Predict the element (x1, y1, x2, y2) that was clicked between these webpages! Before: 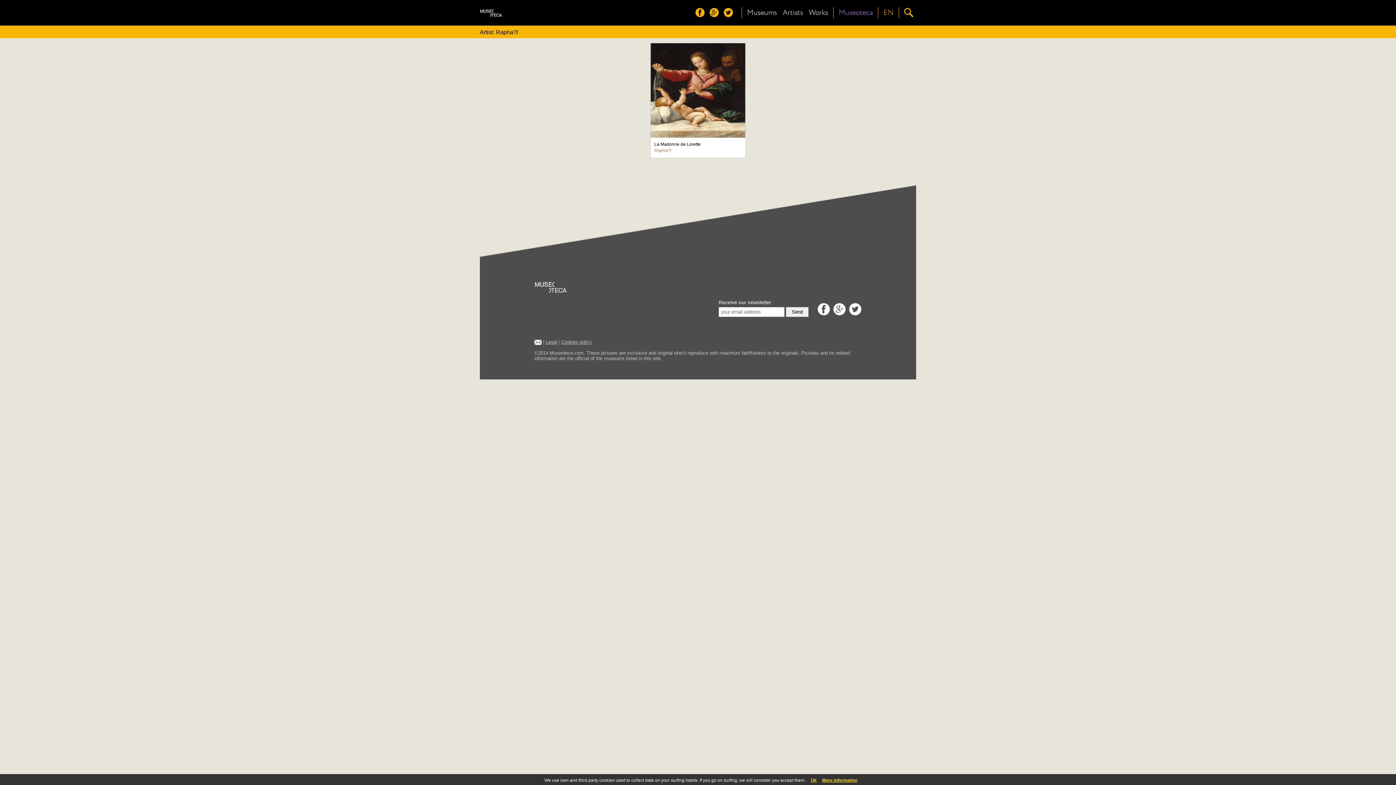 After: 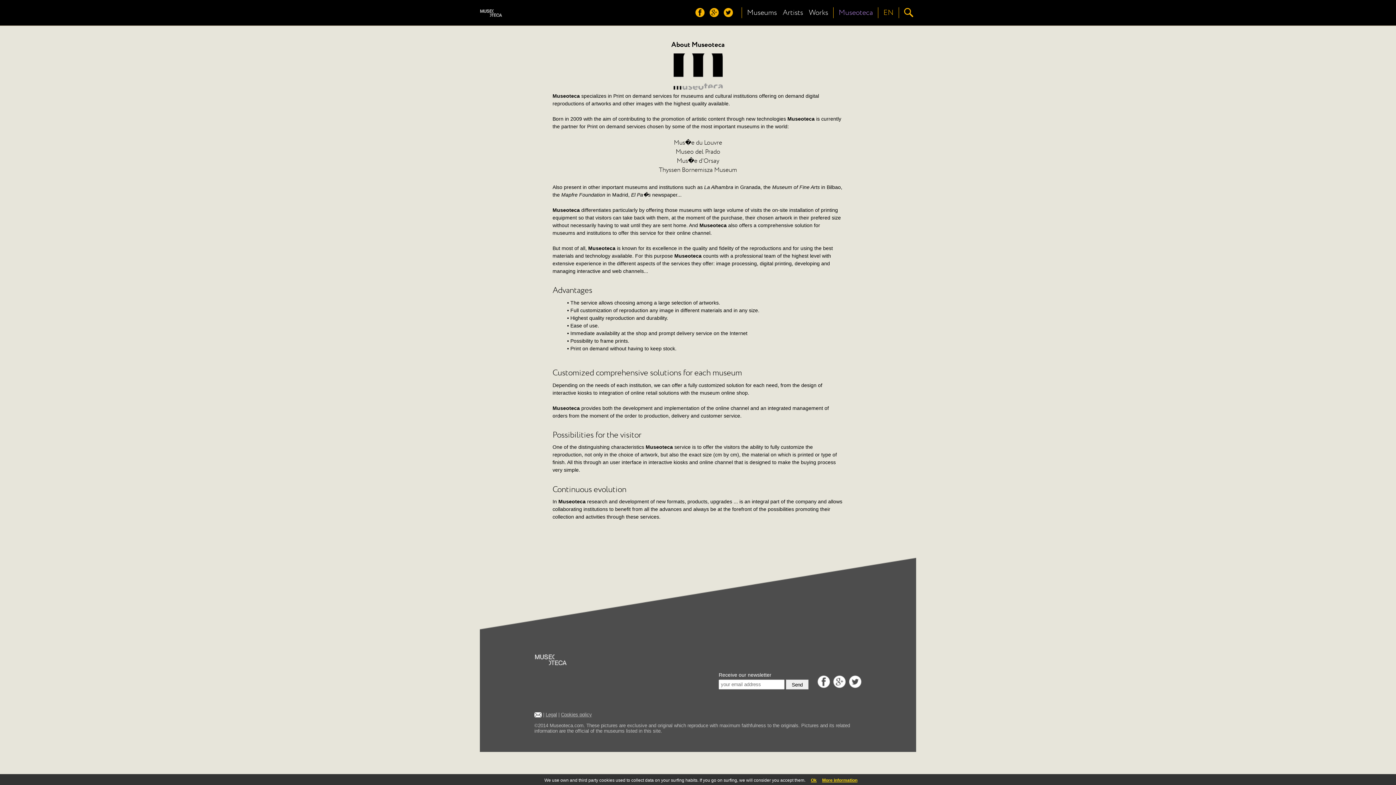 Action: bbox: (838, 7, 873, 17) label: Museoteca